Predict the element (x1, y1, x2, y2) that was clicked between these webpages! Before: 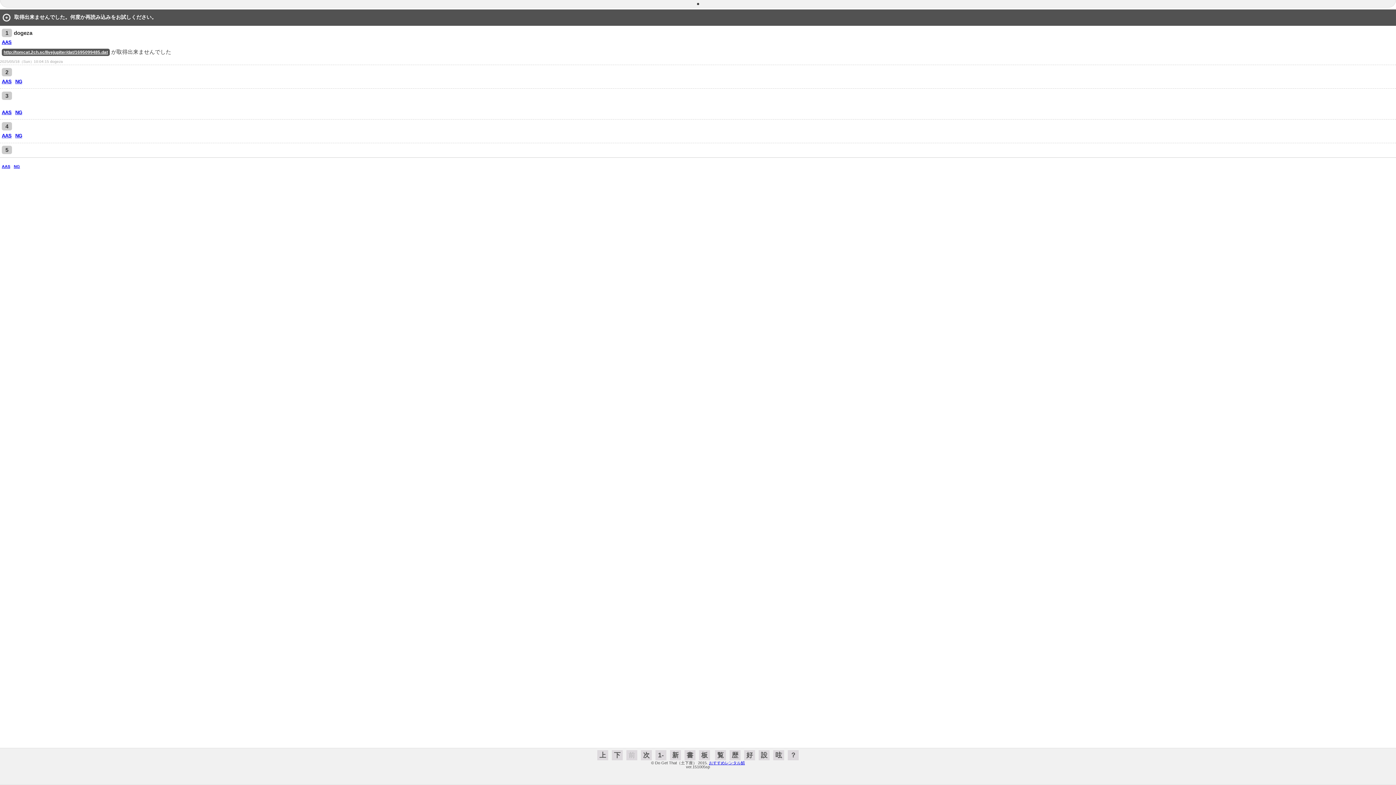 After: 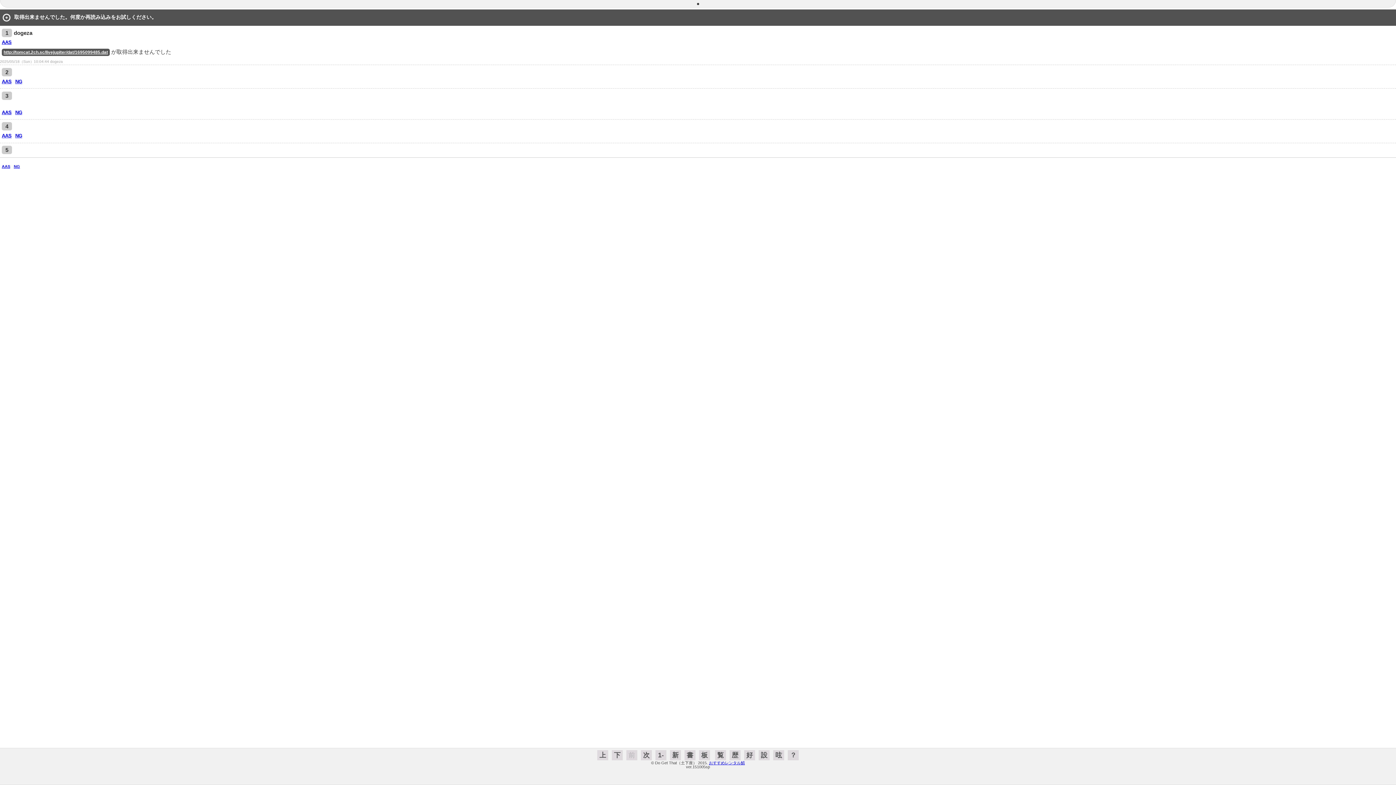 Action: bbox: (15, 133, 22, 138) label: NG